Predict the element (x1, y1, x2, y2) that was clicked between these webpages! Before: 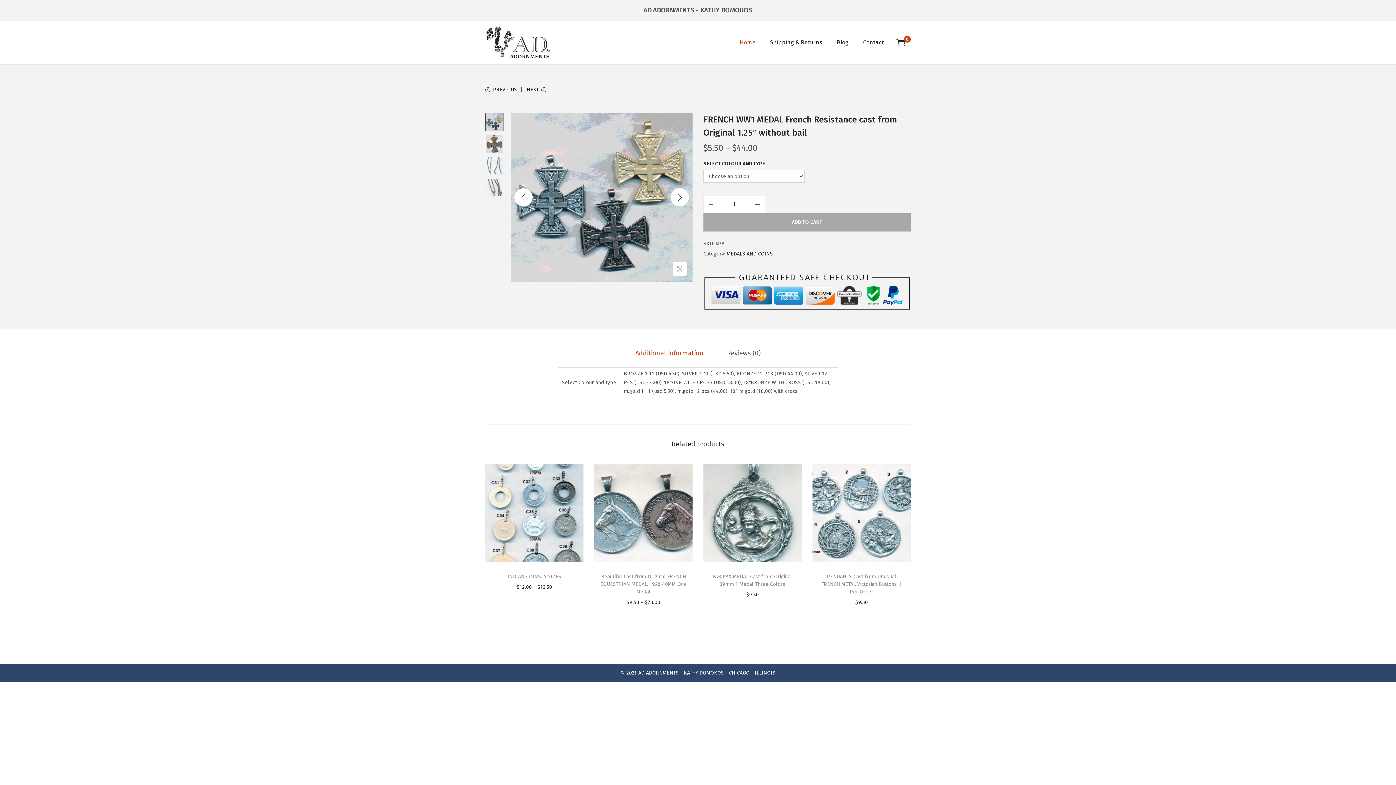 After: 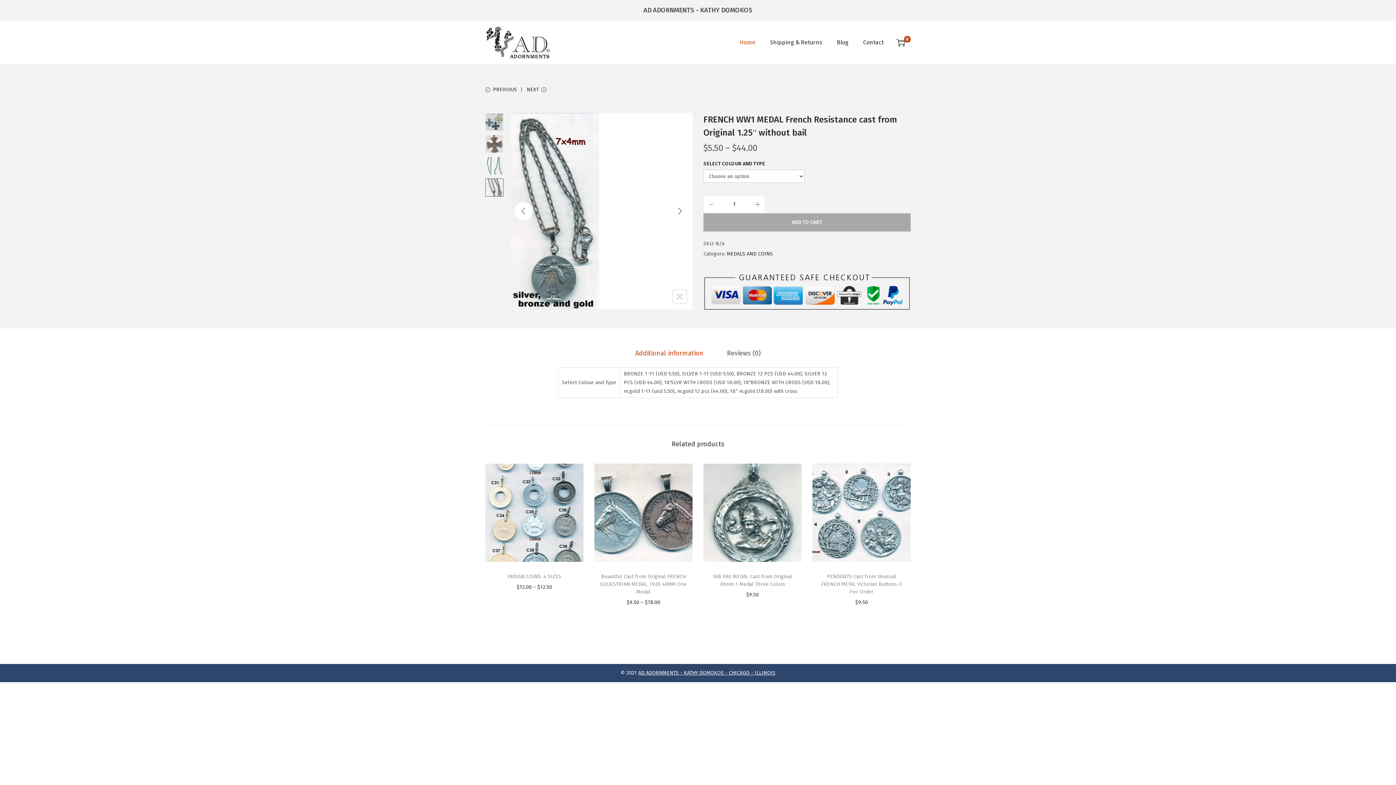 Action: label: Previous bbox: (514, 188, 532, 206)